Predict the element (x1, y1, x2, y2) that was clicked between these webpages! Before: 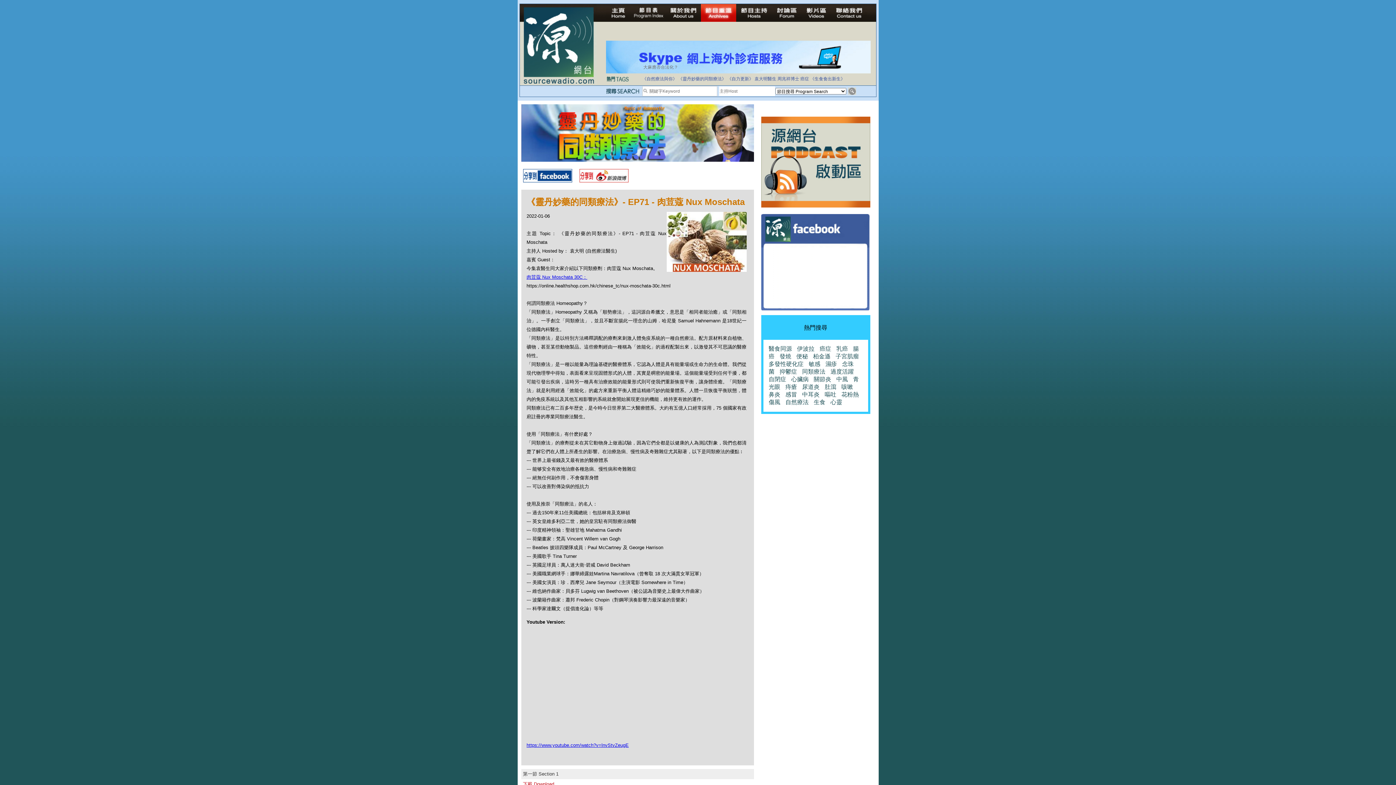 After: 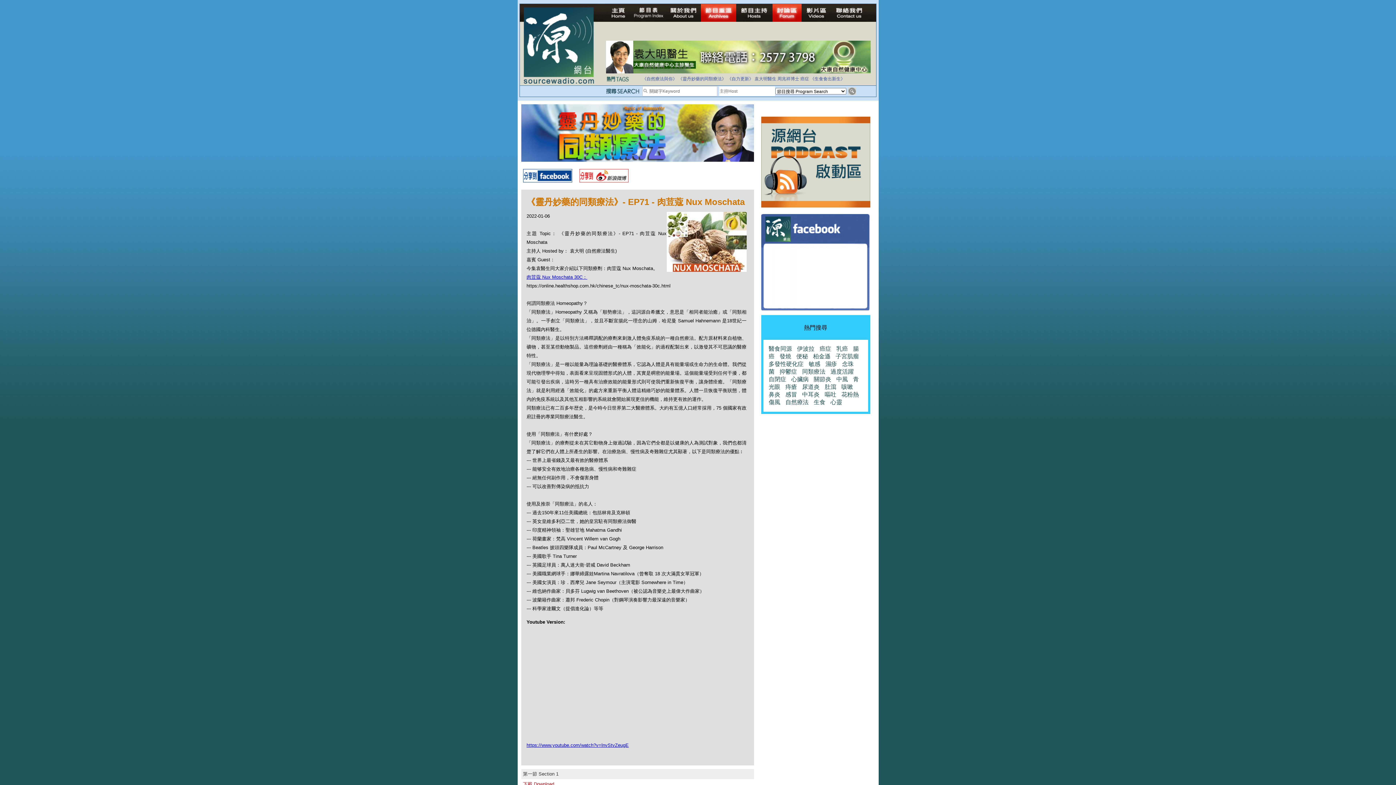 Action: bbox: (772, 4, 801, 21)